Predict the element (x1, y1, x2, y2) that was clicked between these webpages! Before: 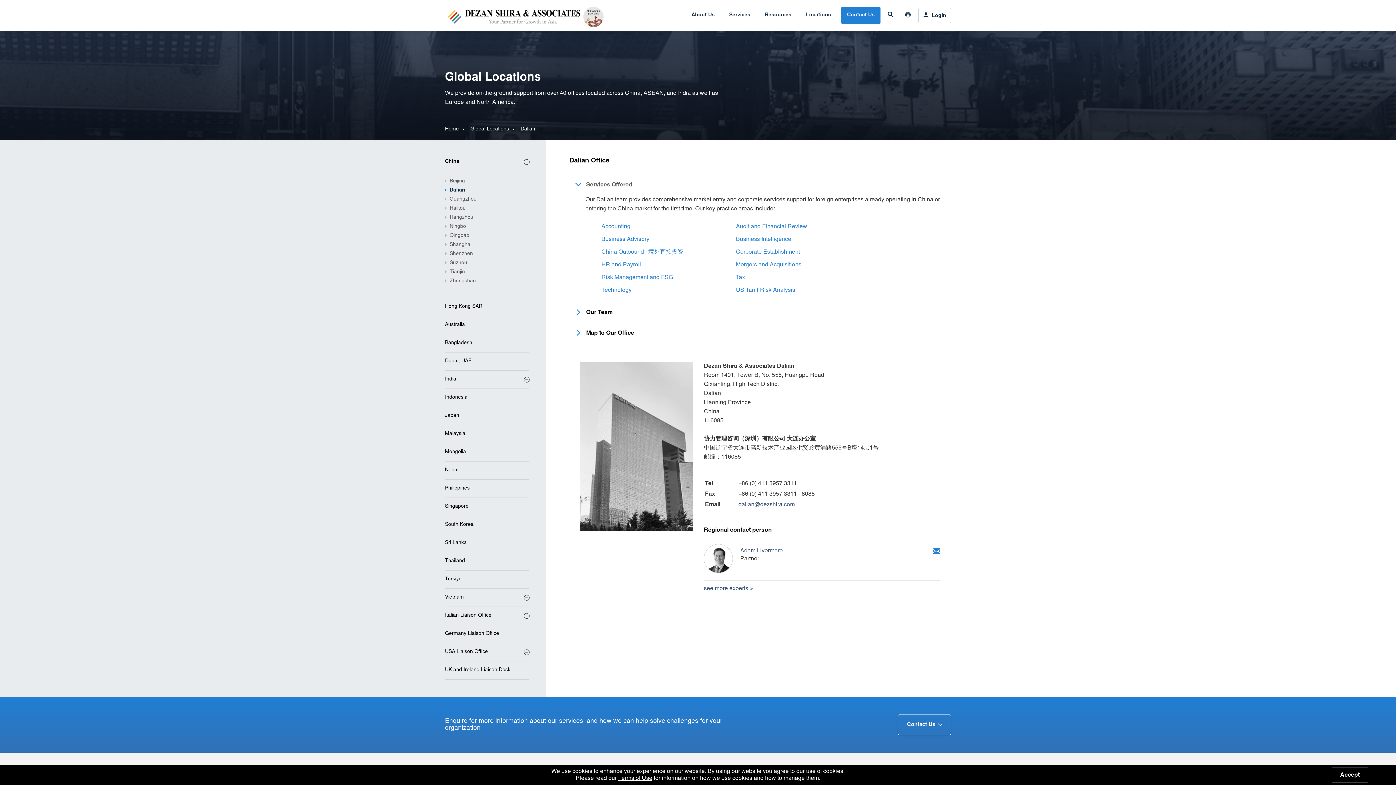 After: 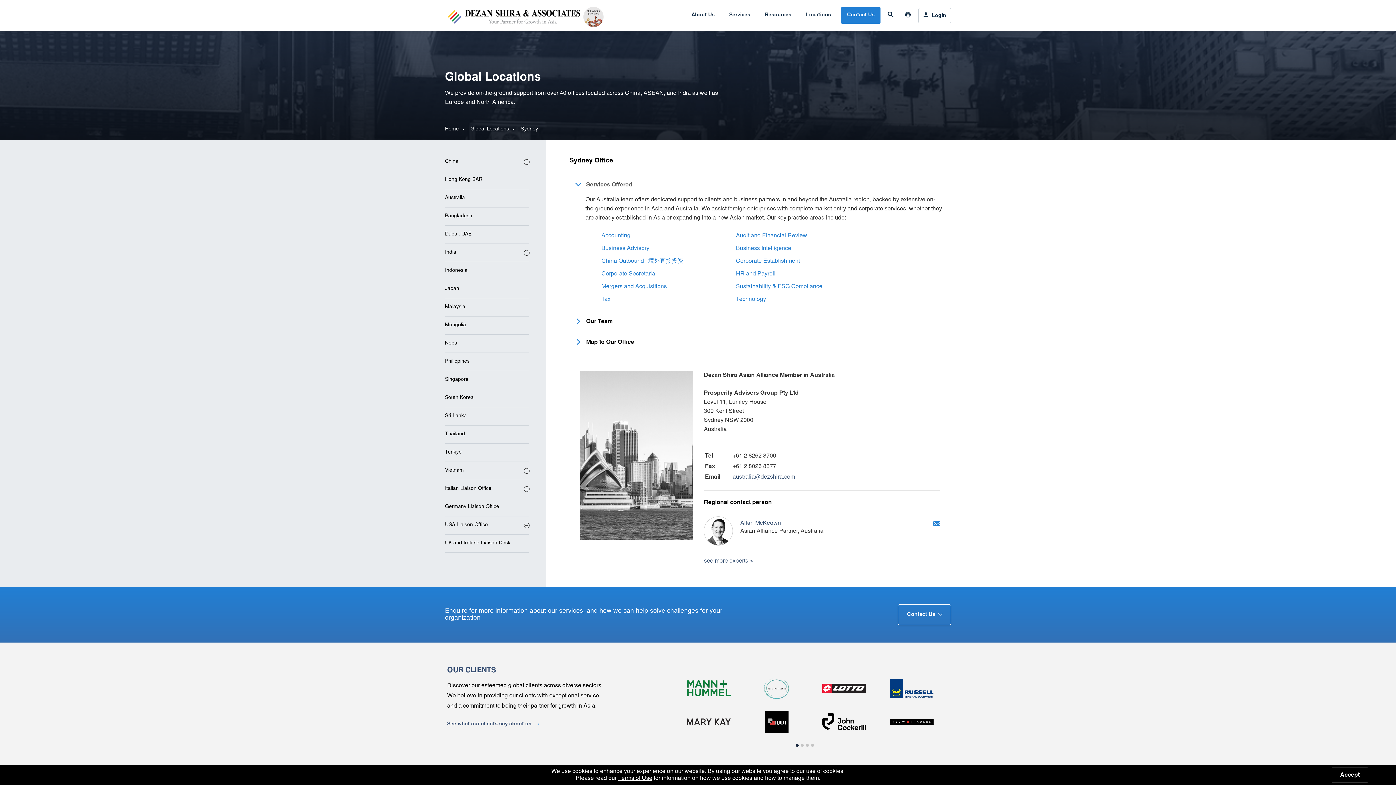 Action: bbox: (445, 316, 528, 334) label: Australia